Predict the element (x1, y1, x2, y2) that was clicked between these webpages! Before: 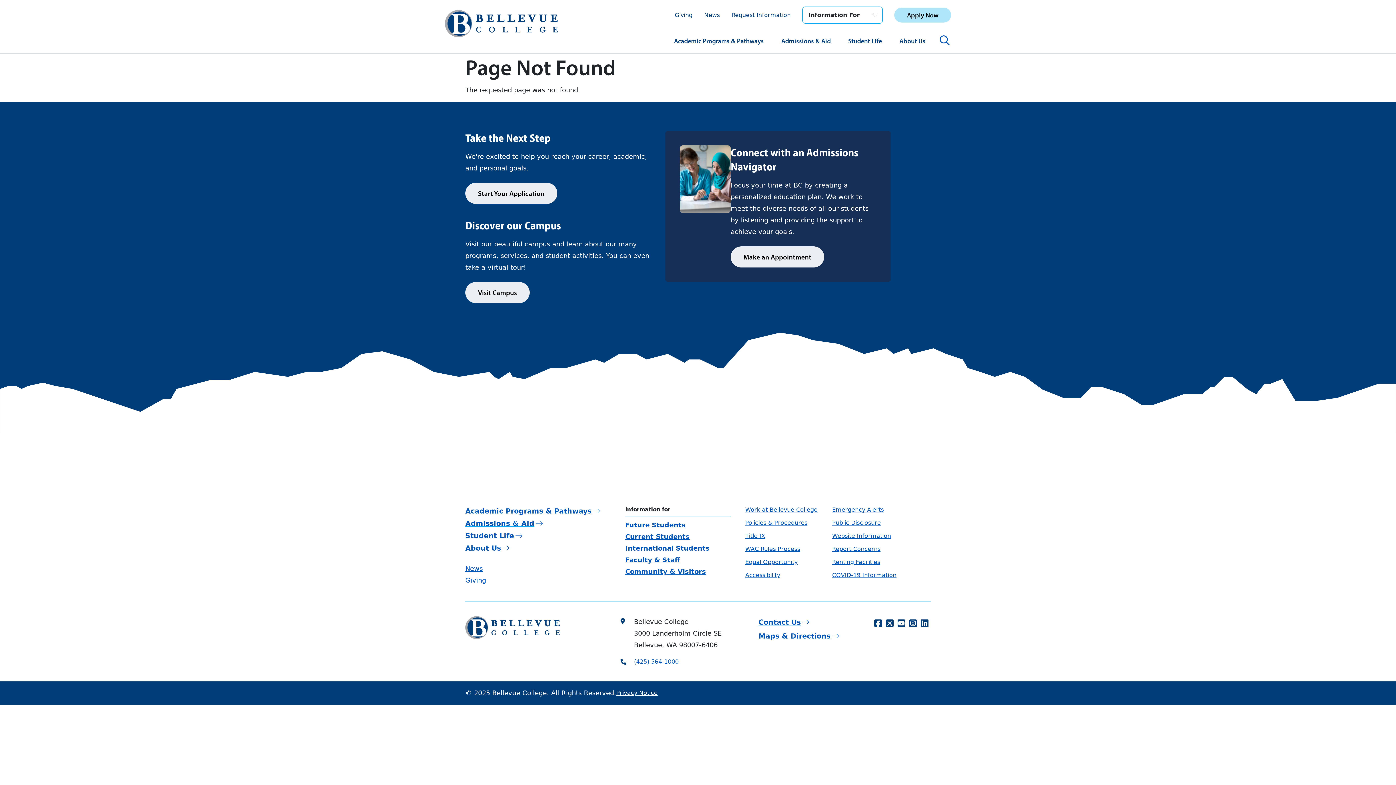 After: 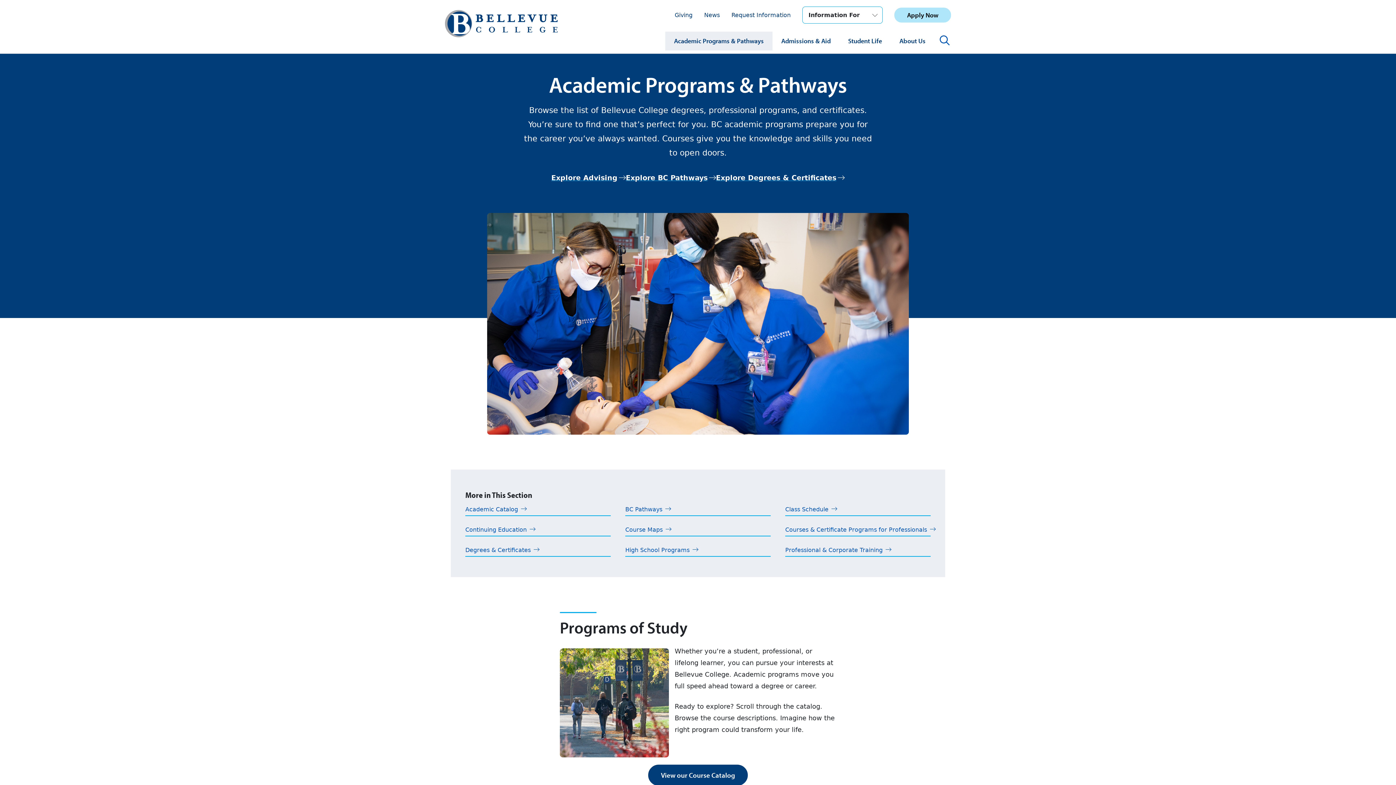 Action: bbox: (465, 507, 600, 516) label: Academic Programs & Pathways